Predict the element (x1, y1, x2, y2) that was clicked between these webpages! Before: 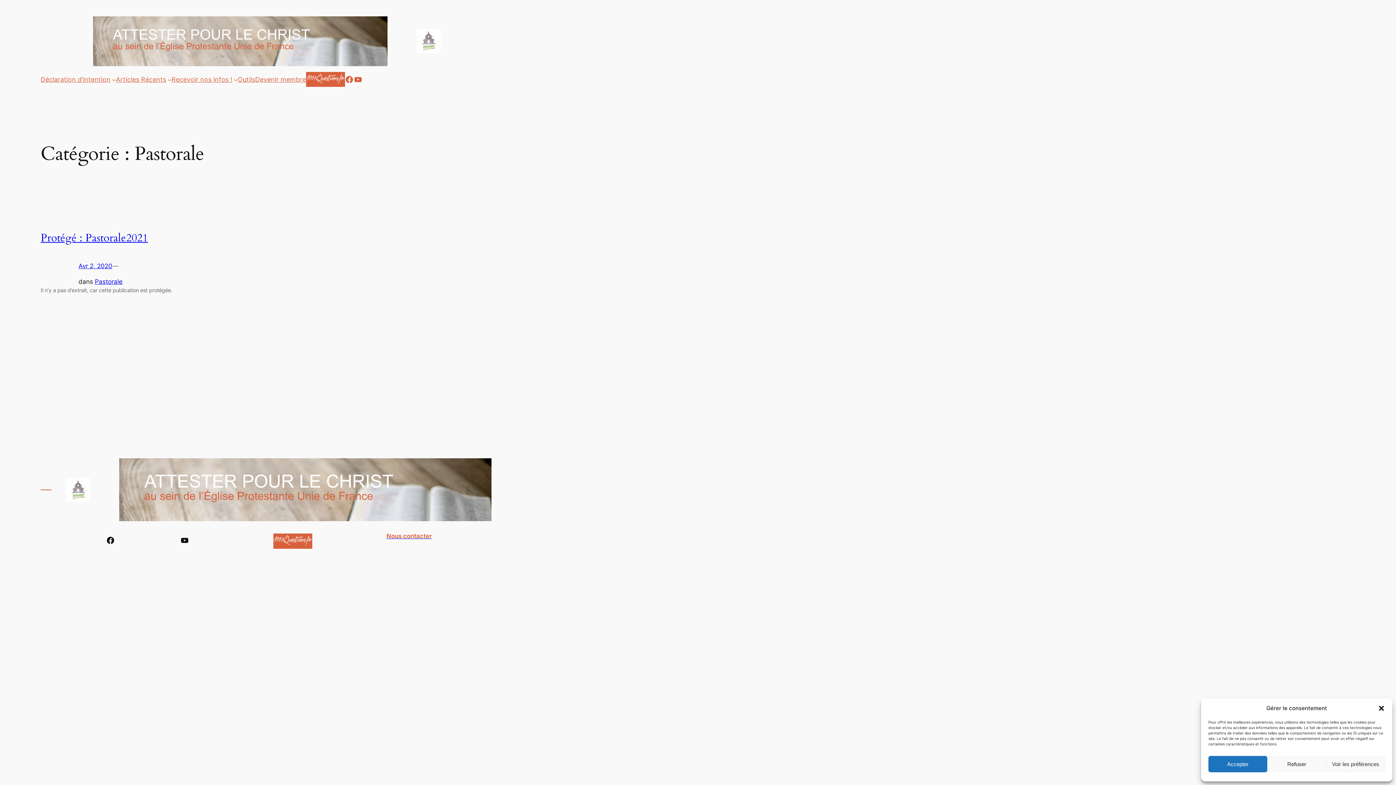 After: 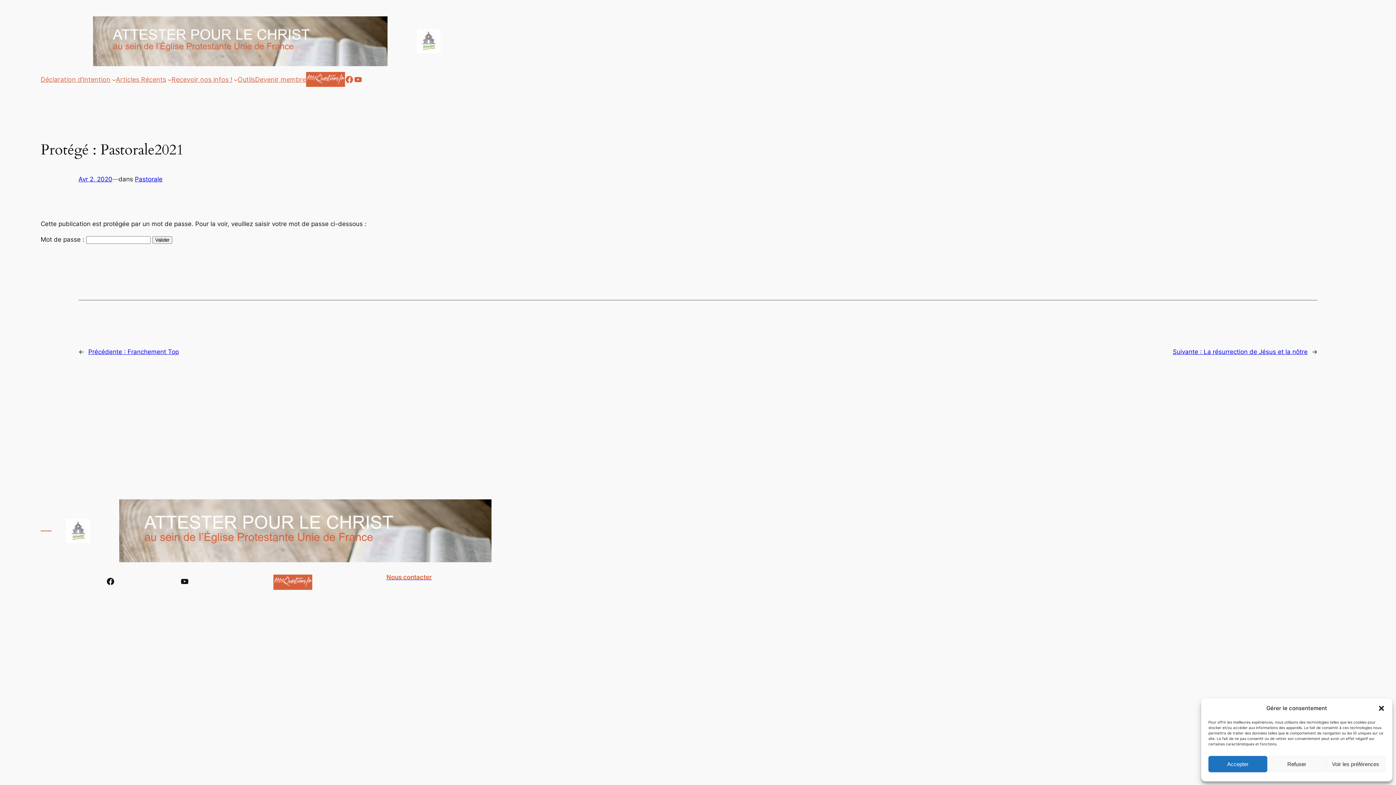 Action: bbox: (78, 262, 112, 269) label: Avr 2, 2020